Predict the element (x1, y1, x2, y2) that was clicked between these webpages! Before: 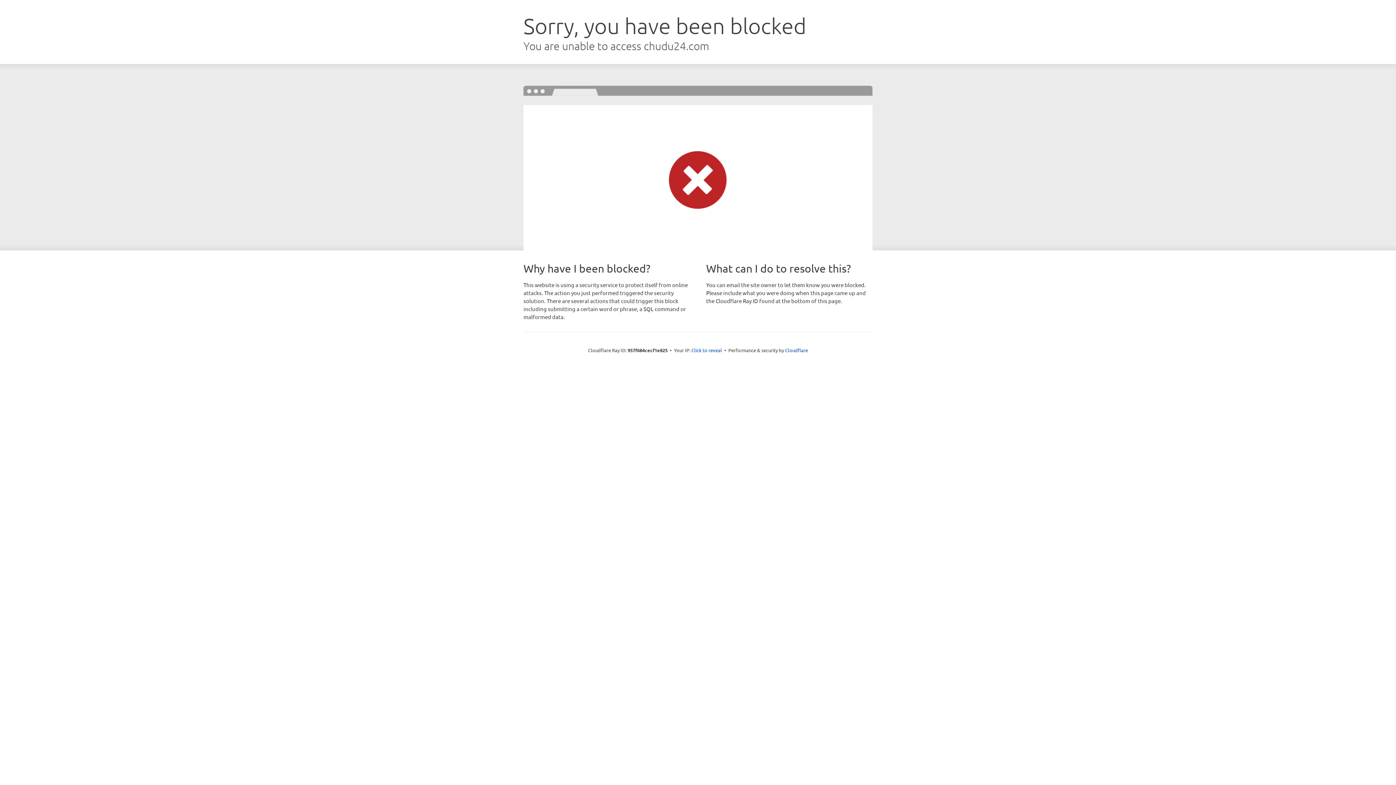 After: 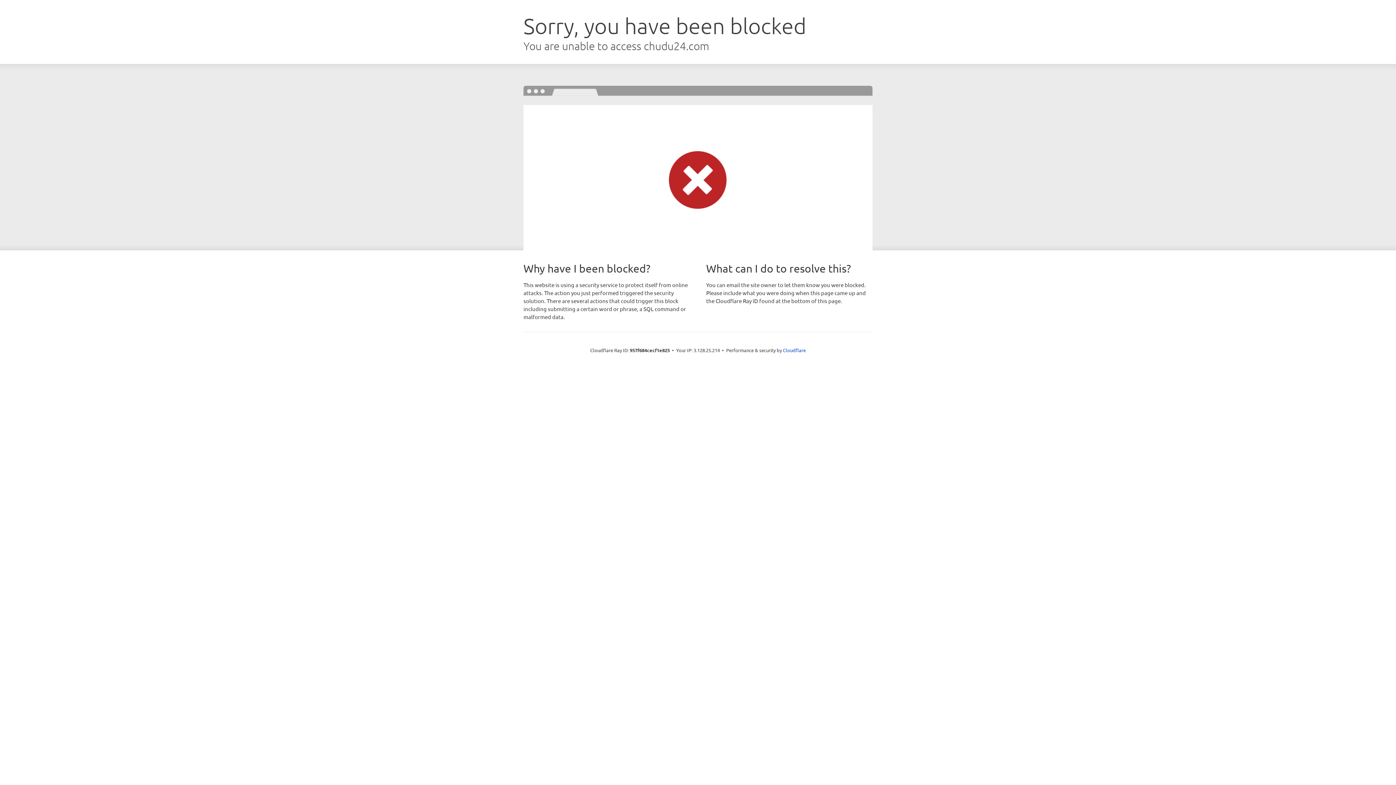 Action: bbox: (691, 346, 722, 353) label: Click to reveal